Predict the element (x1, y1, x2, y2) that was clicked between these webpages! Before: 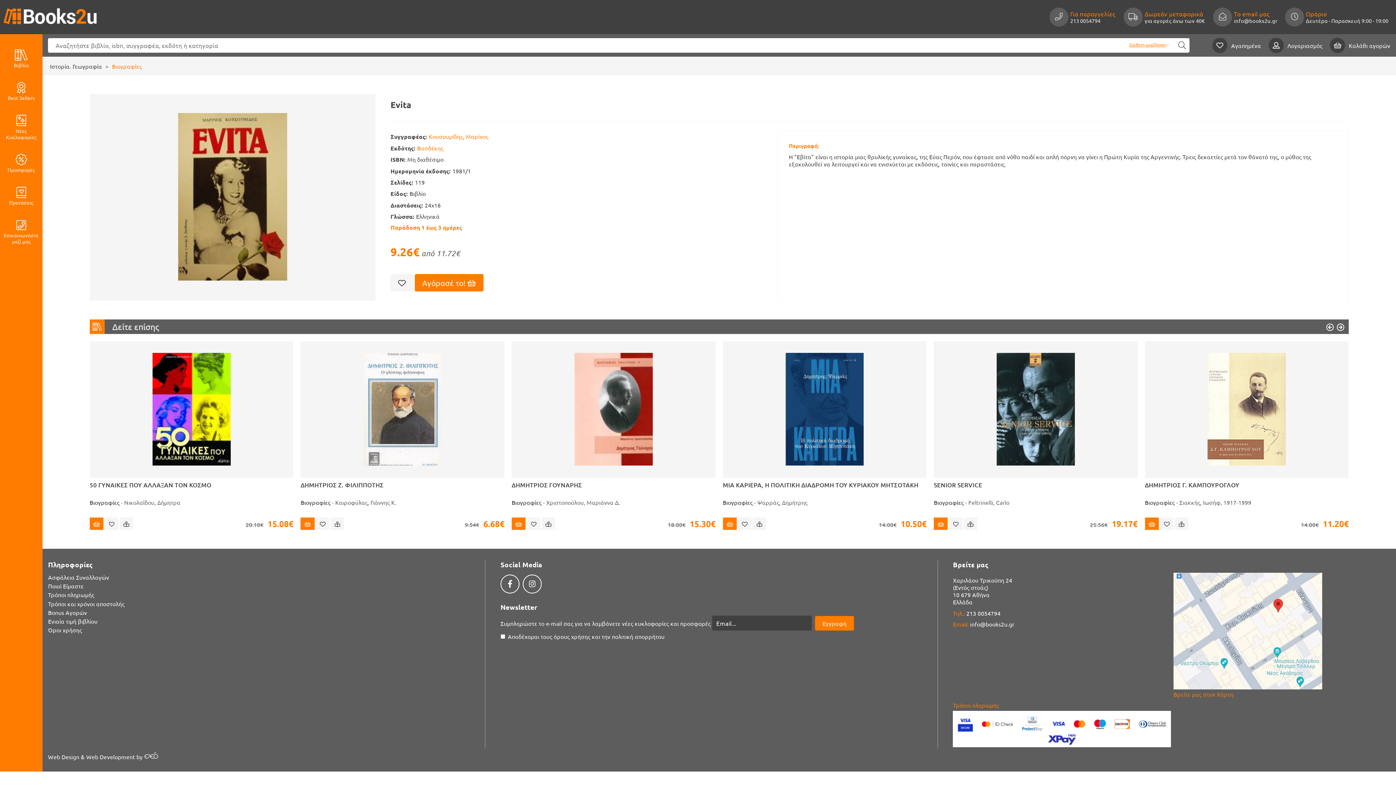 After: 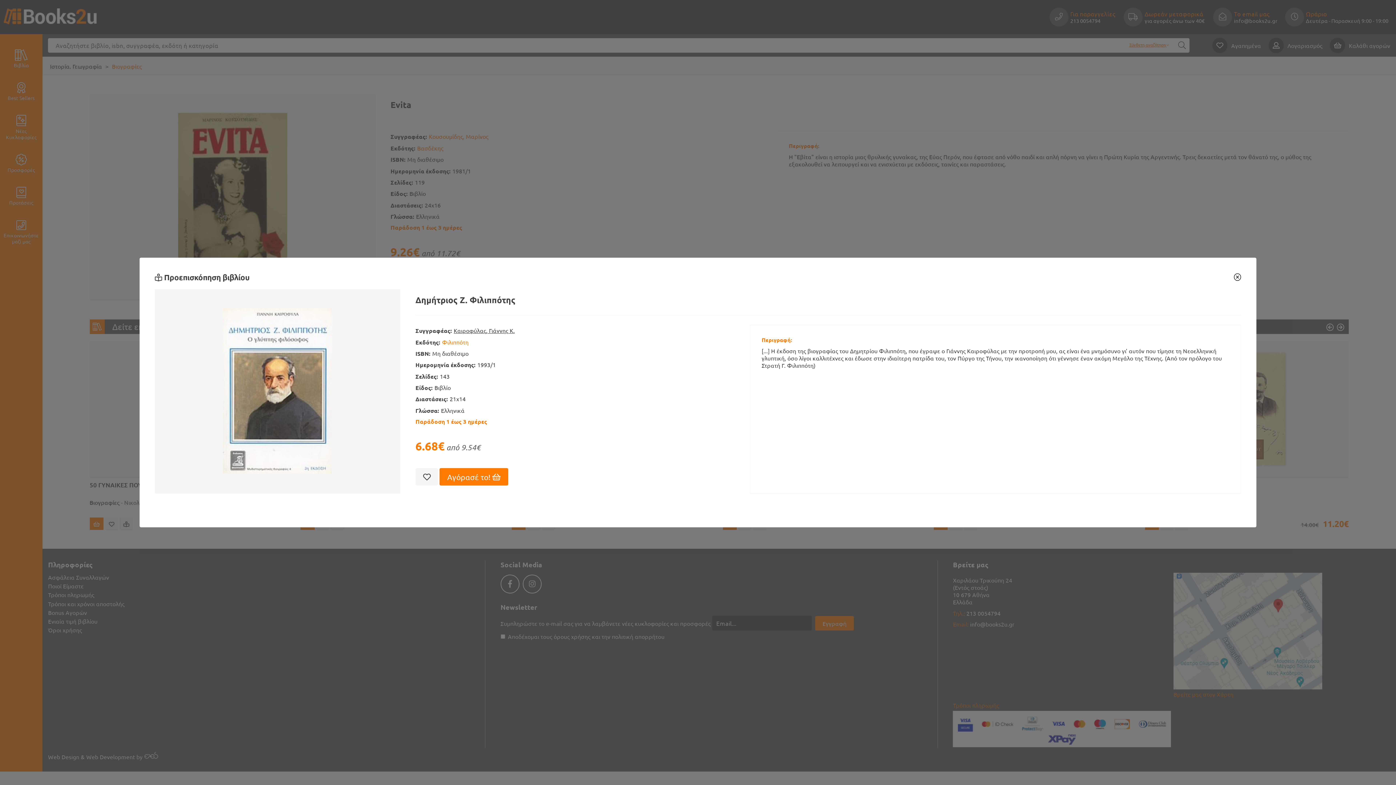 Action: bbox: (330, 517, 344, 530)